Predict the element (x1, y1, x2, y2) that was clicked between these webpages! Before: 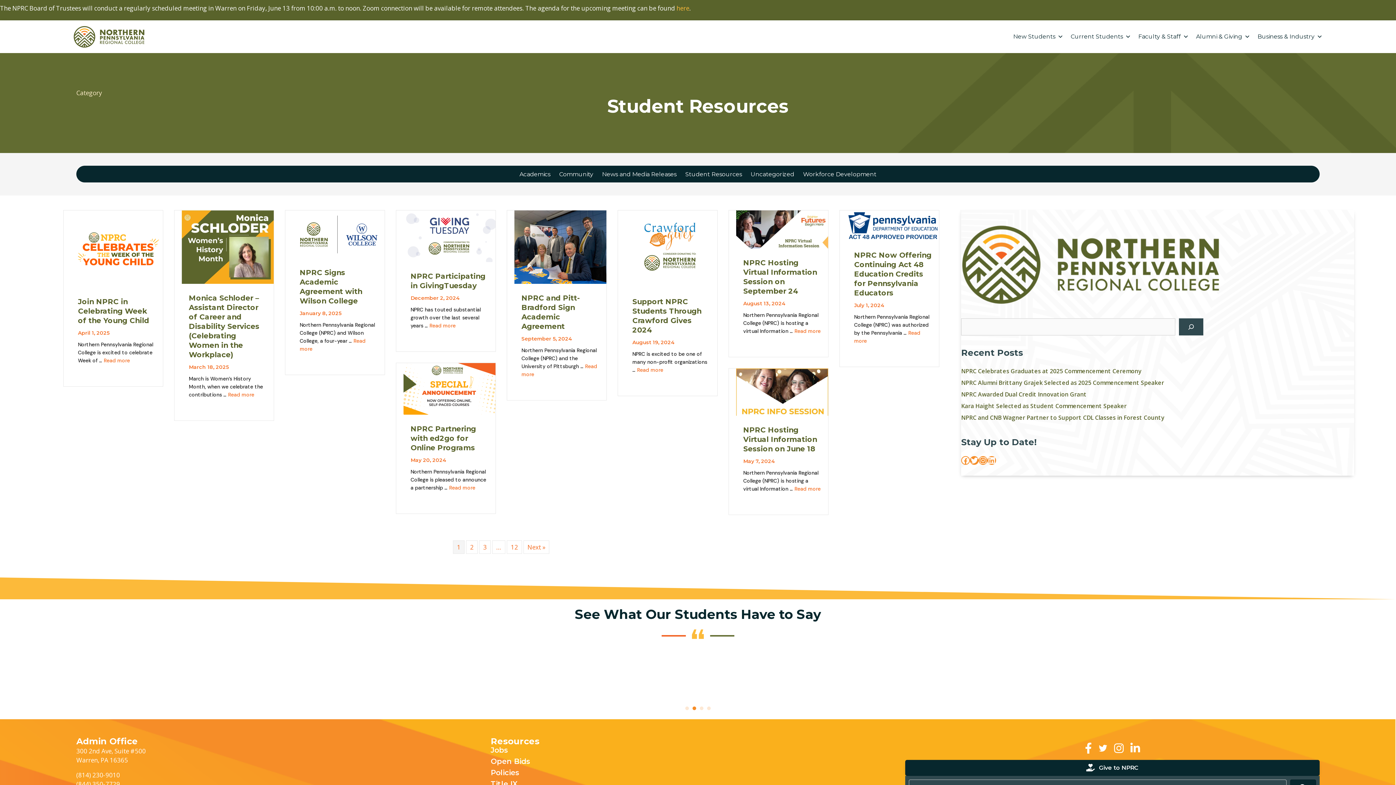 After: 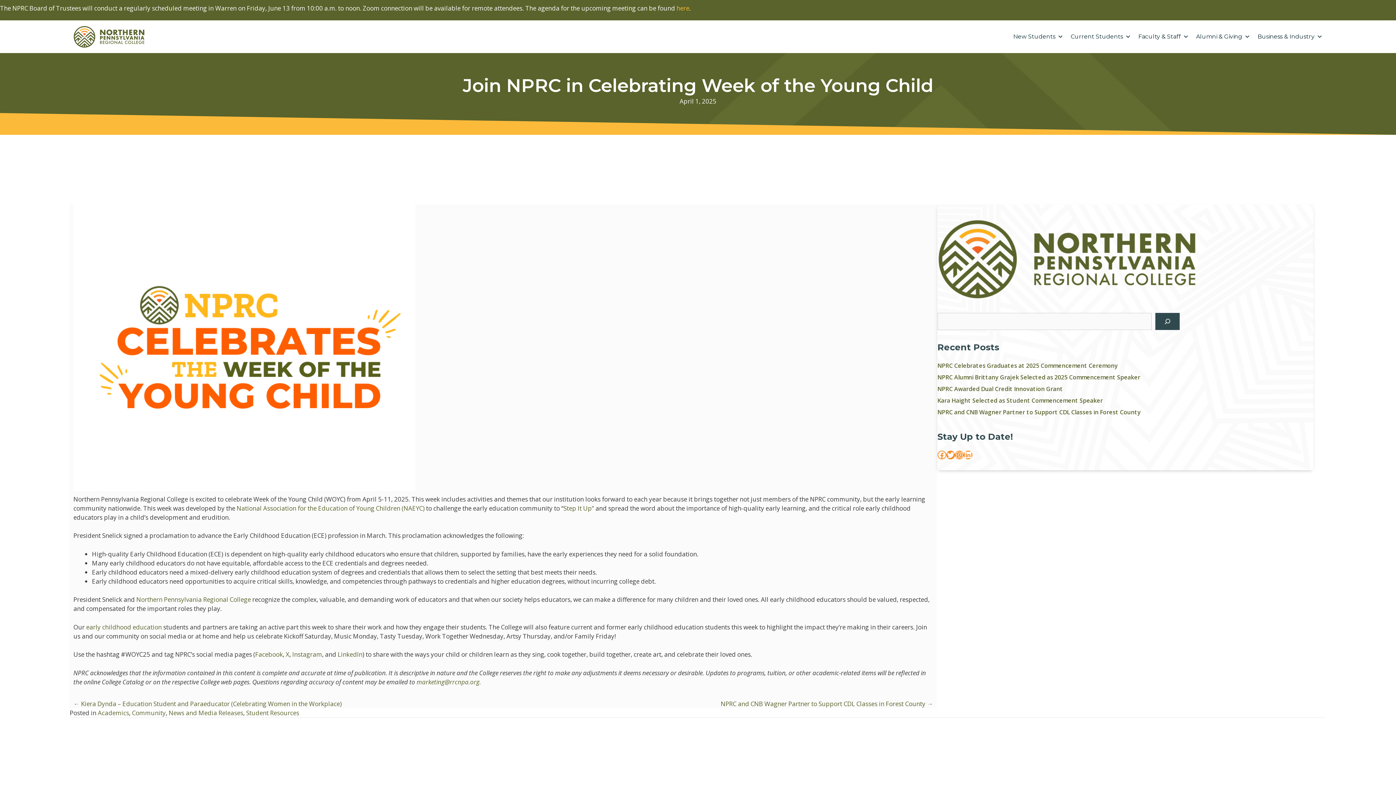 Action: bbox: (70, 280, 162, 289)